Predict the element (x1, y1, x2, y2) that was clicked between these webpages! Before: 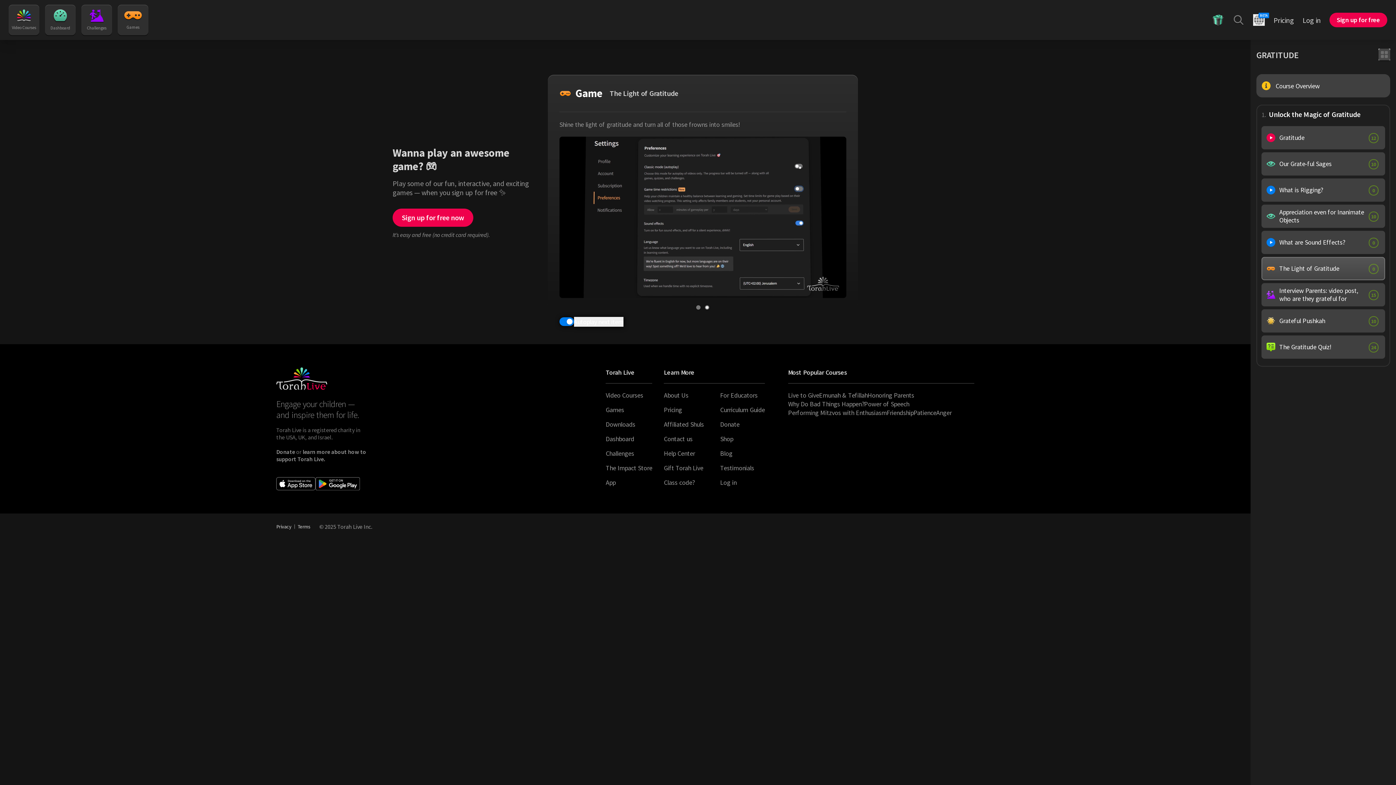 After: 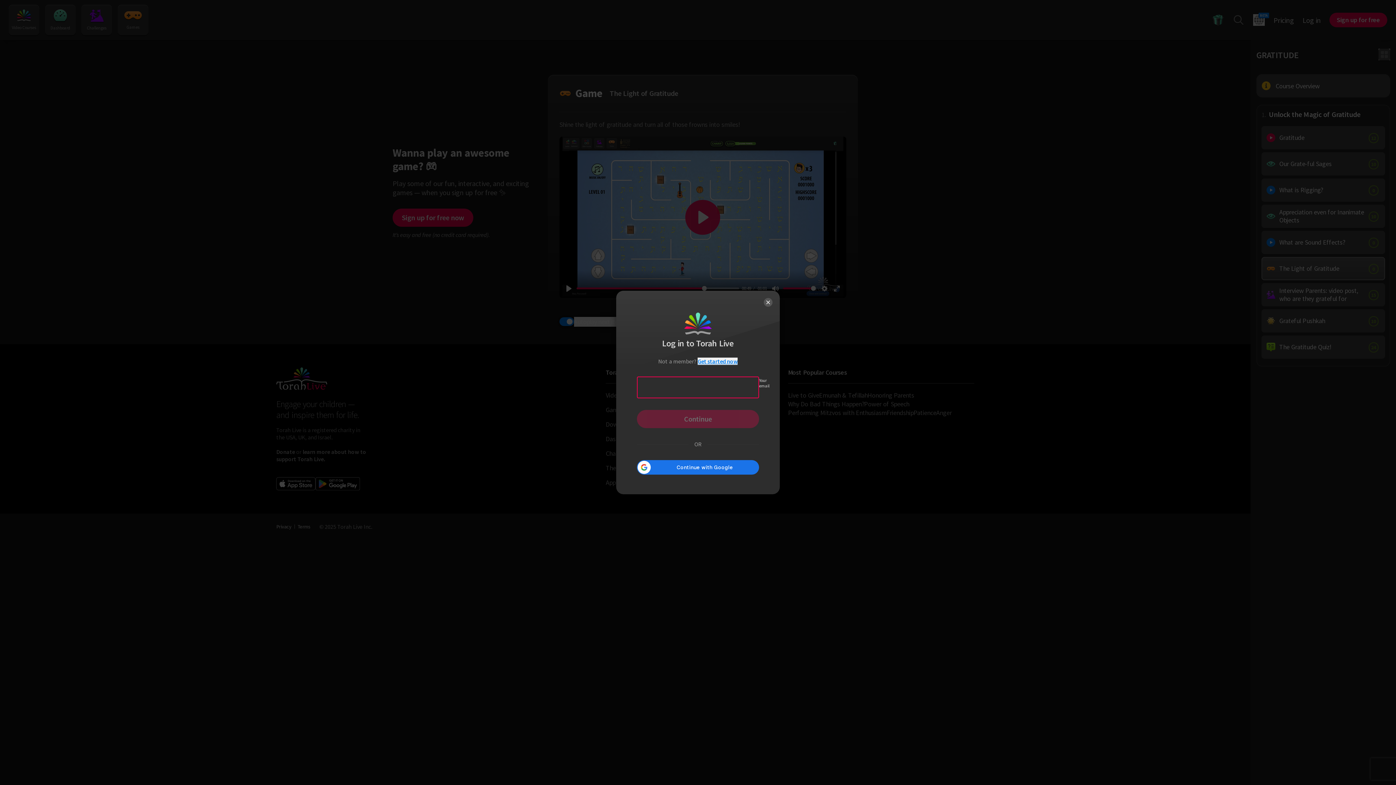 Action: label: Log in bbox: (720, 478, 736, 486)